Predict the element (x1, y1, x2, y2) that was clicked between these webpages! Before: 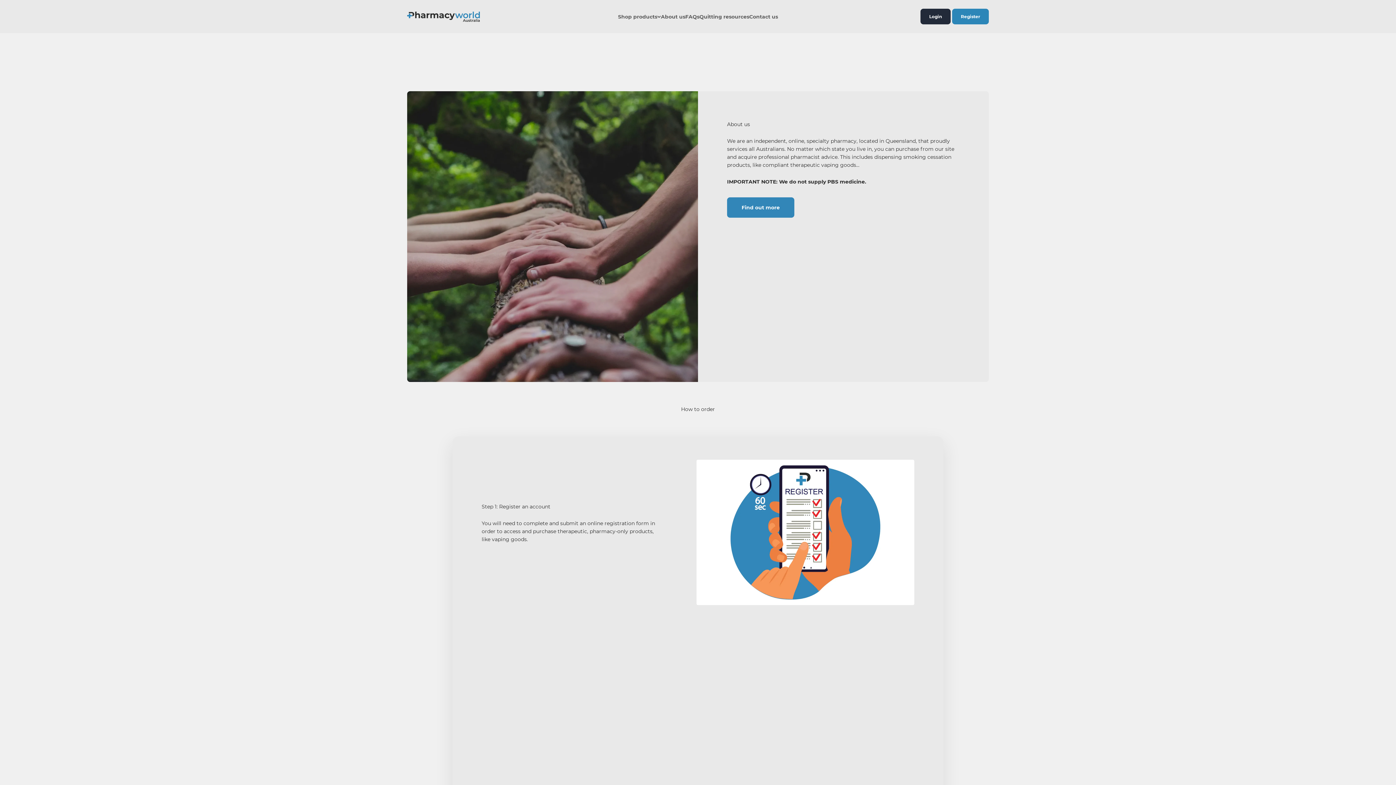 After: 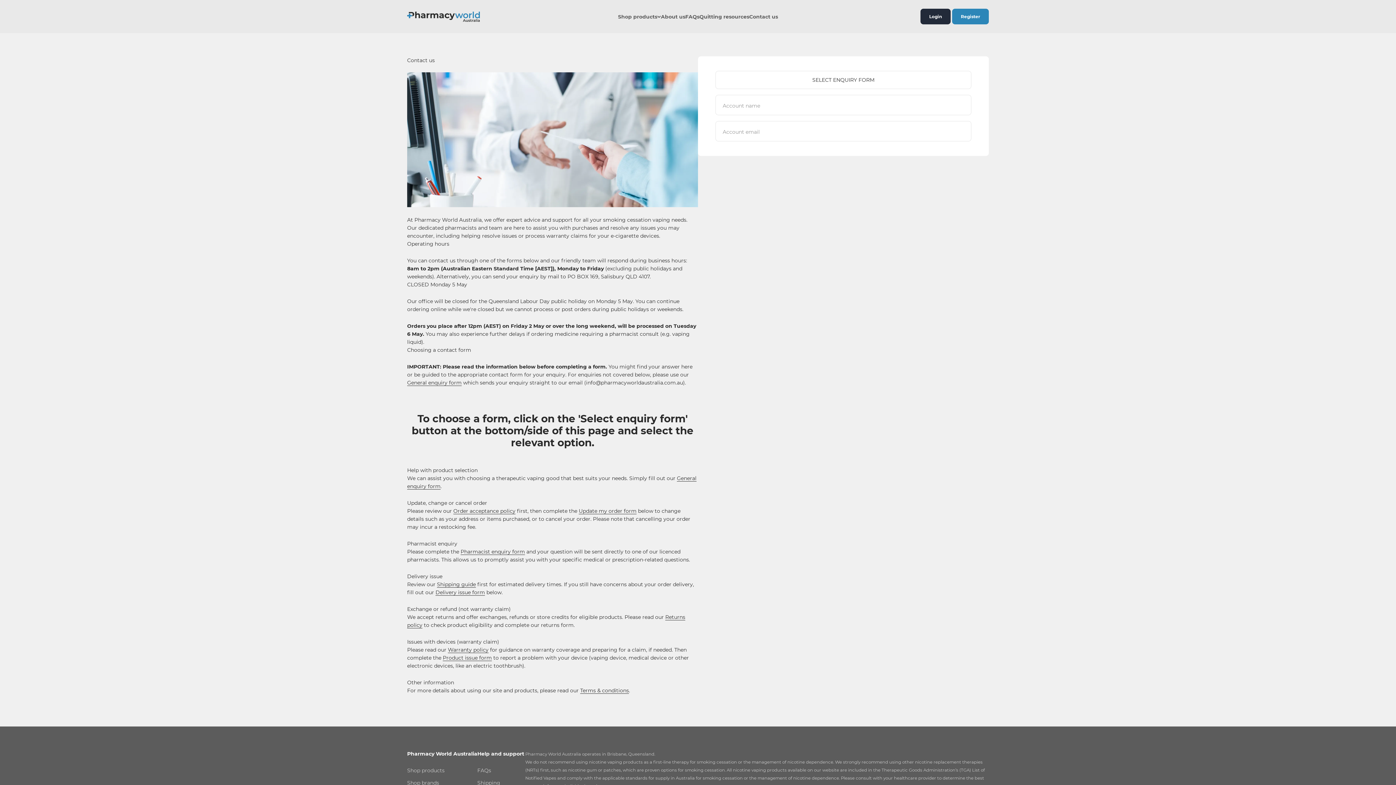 Action: label: Contact us bbox: (749, 13, 778, 19)